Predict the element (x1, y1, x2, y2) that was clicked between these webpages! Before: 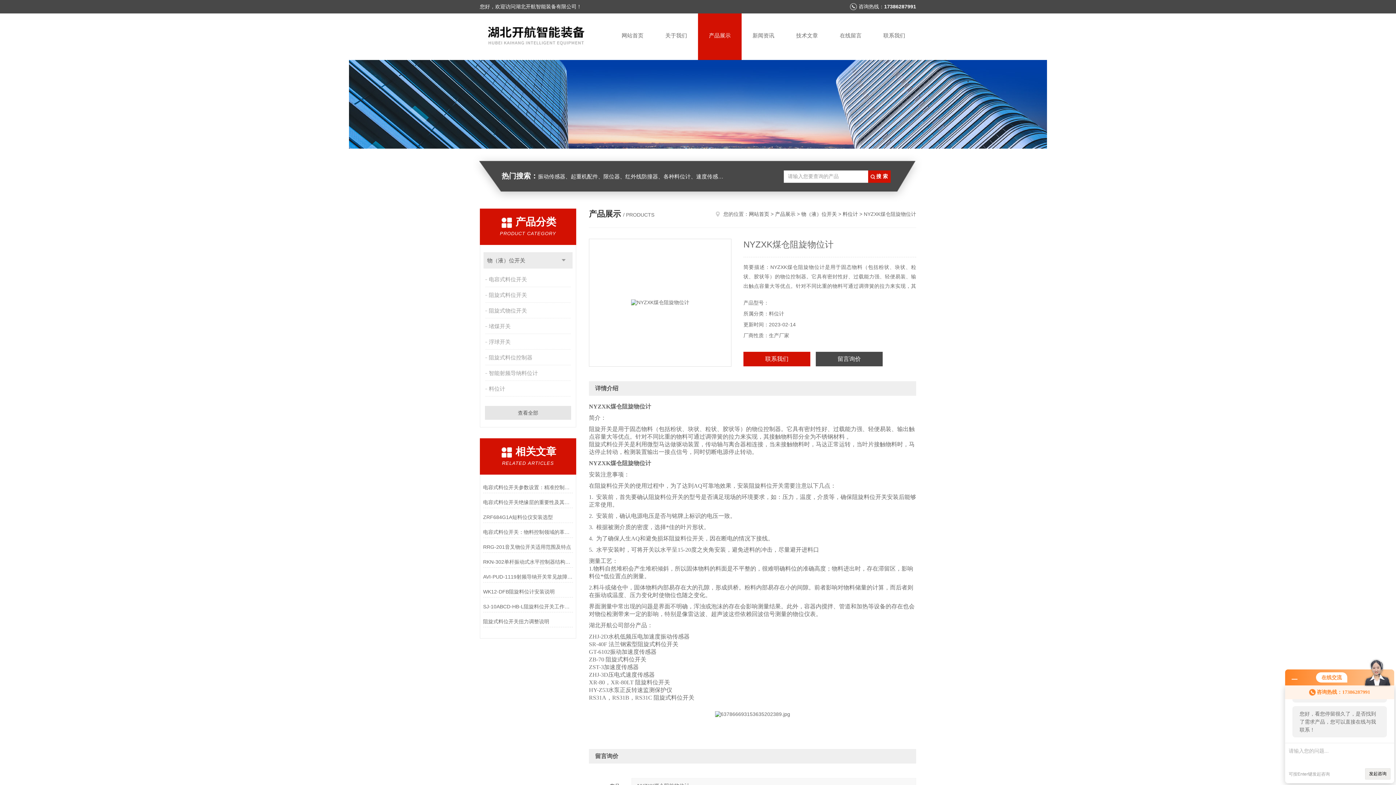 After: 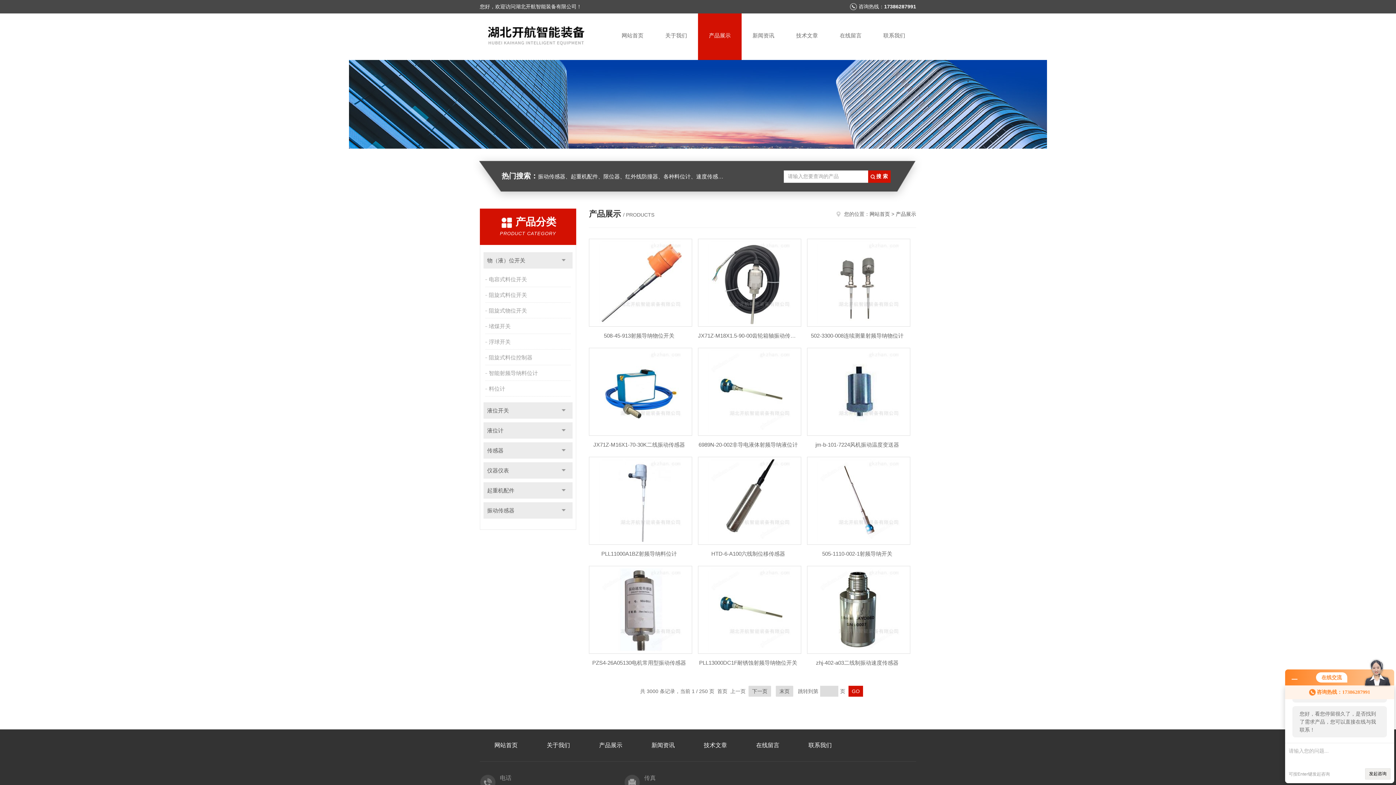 Action: bbox: (775, 211, 795, 217) label: 产品展示